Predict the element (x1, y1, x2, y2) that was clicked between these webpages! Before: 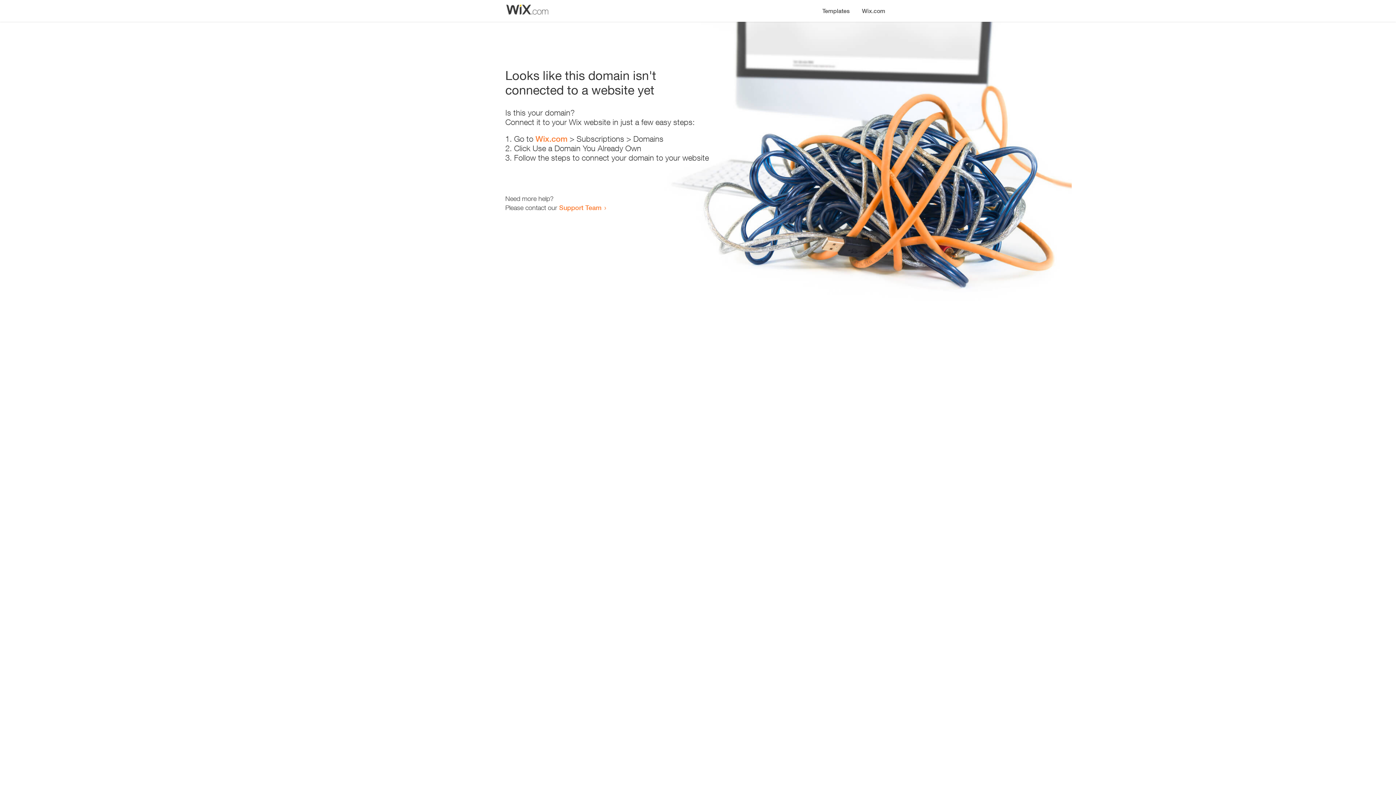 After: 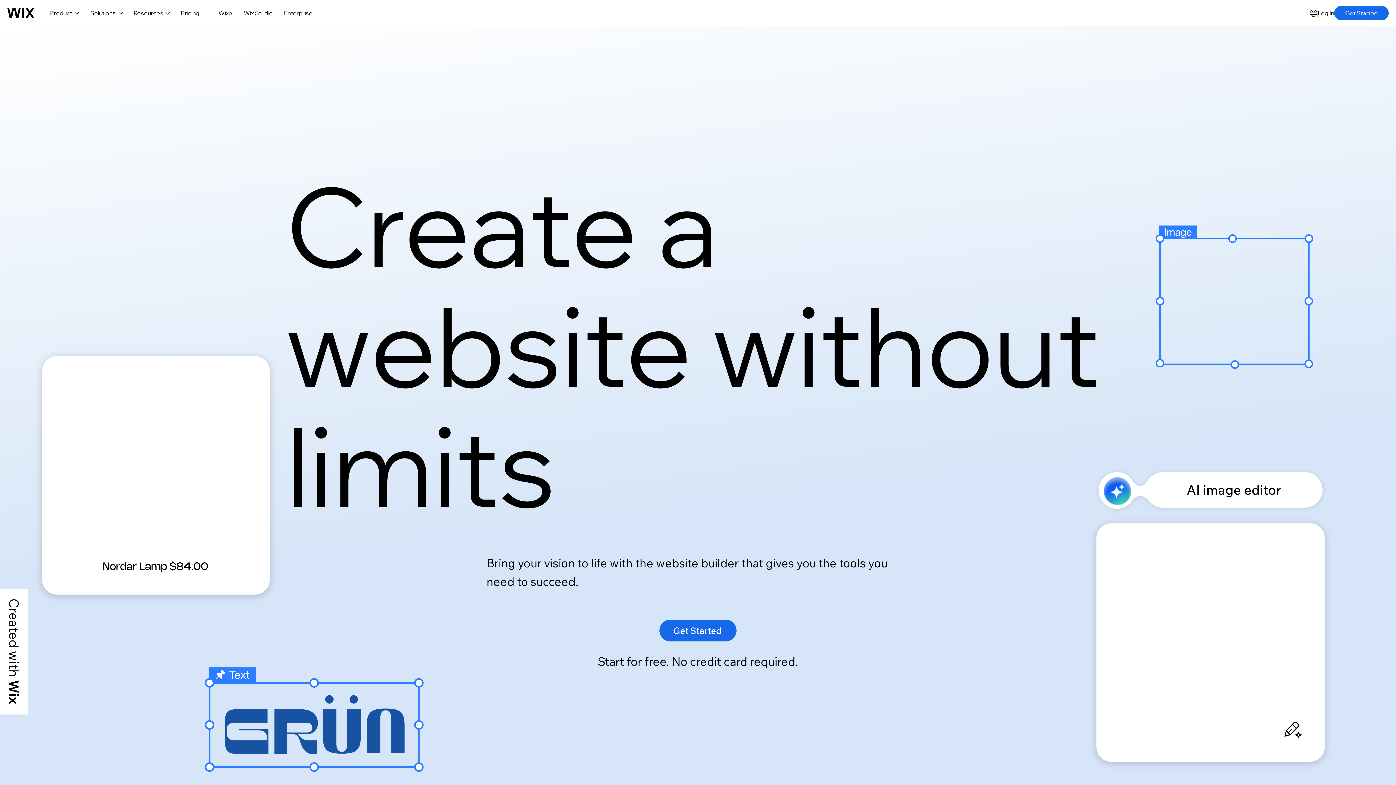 Action: bbox: (535, 134, 567, 143) label: Wix.com